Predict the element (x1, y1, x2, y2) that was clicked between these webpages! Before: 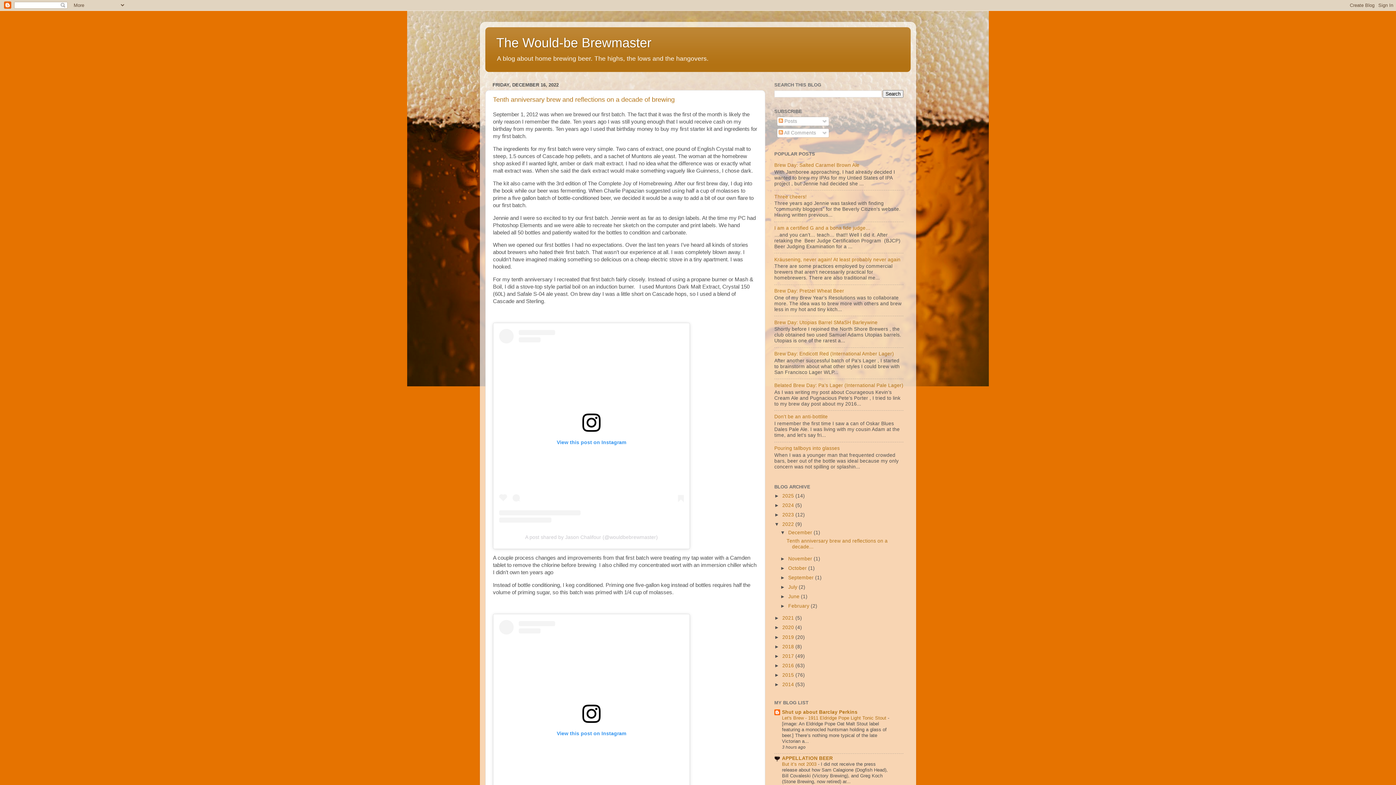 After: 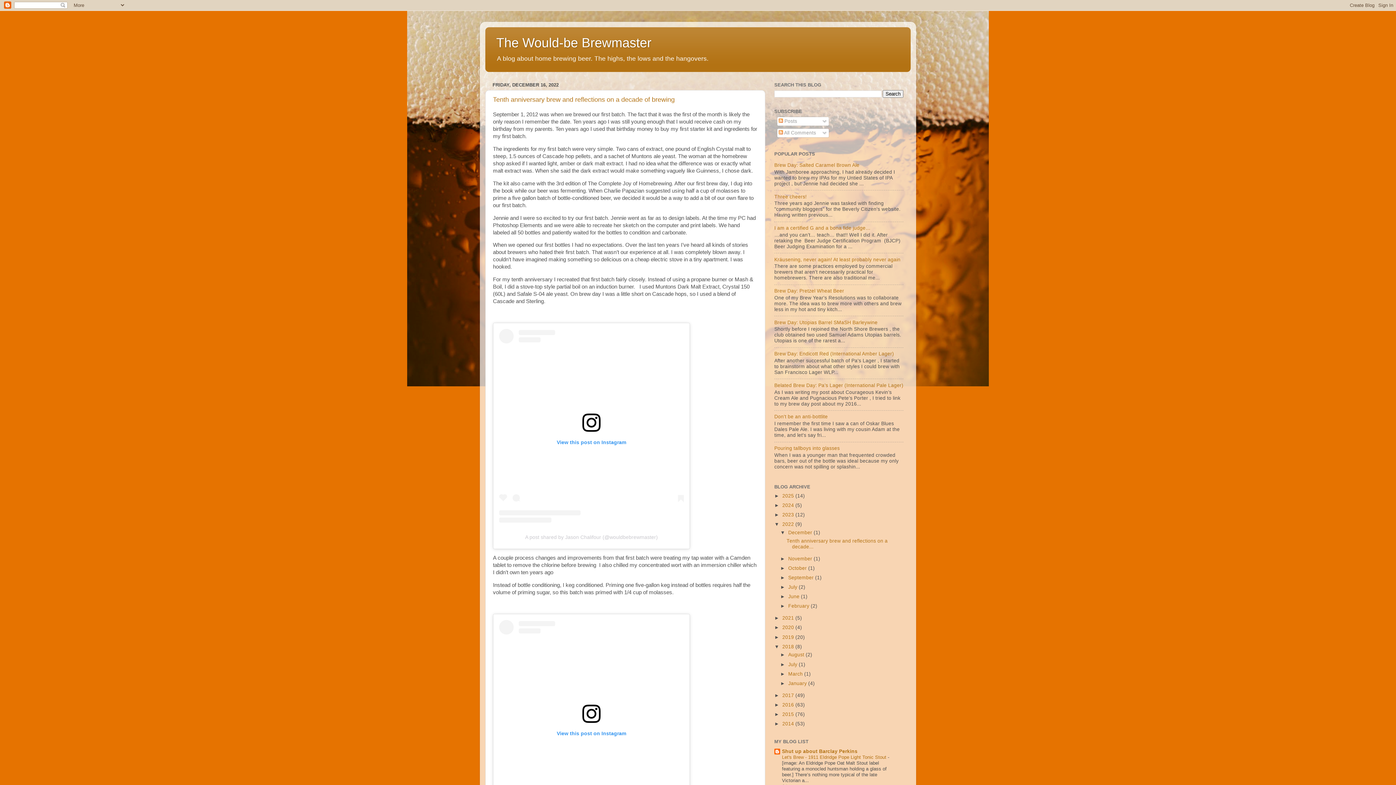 Action: label: ►   bbox: (774, 644, 782, 649)